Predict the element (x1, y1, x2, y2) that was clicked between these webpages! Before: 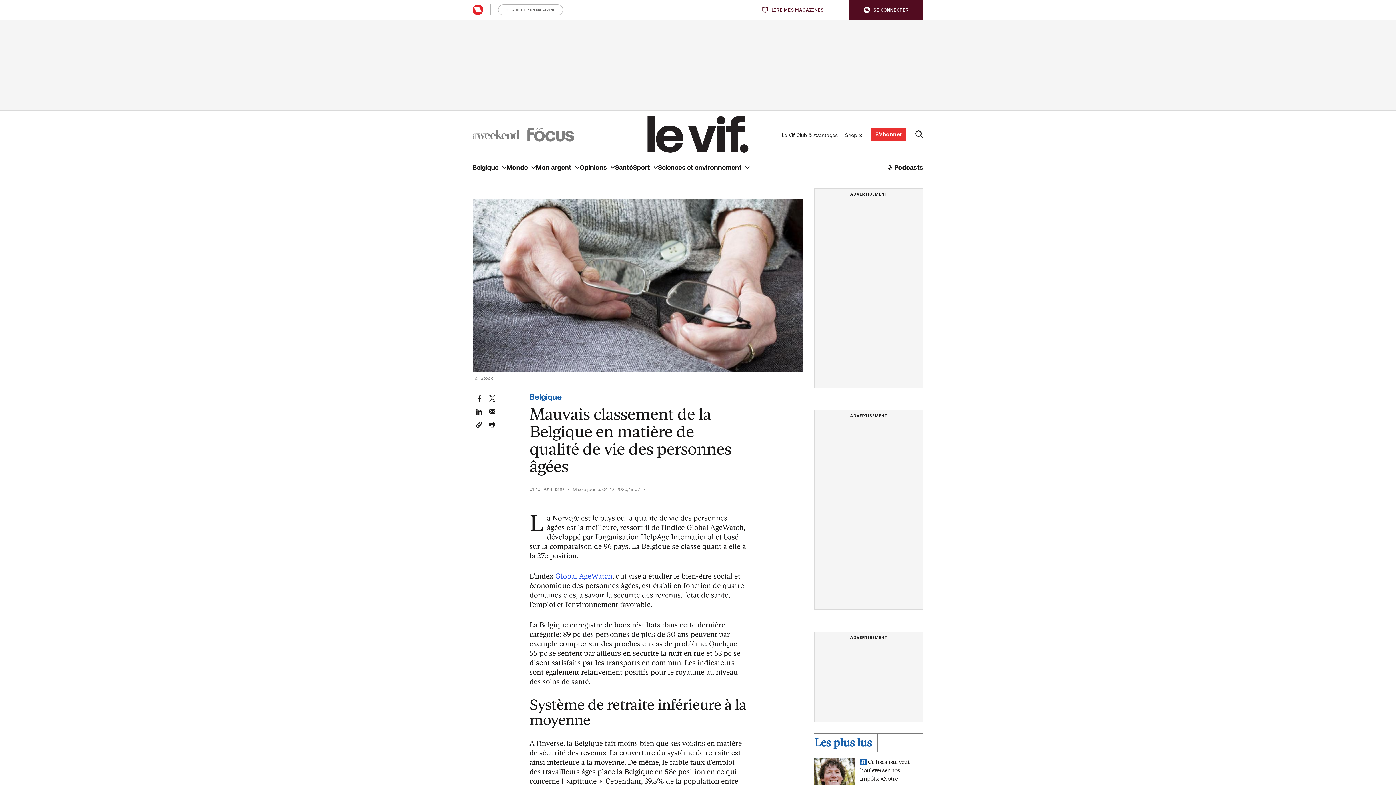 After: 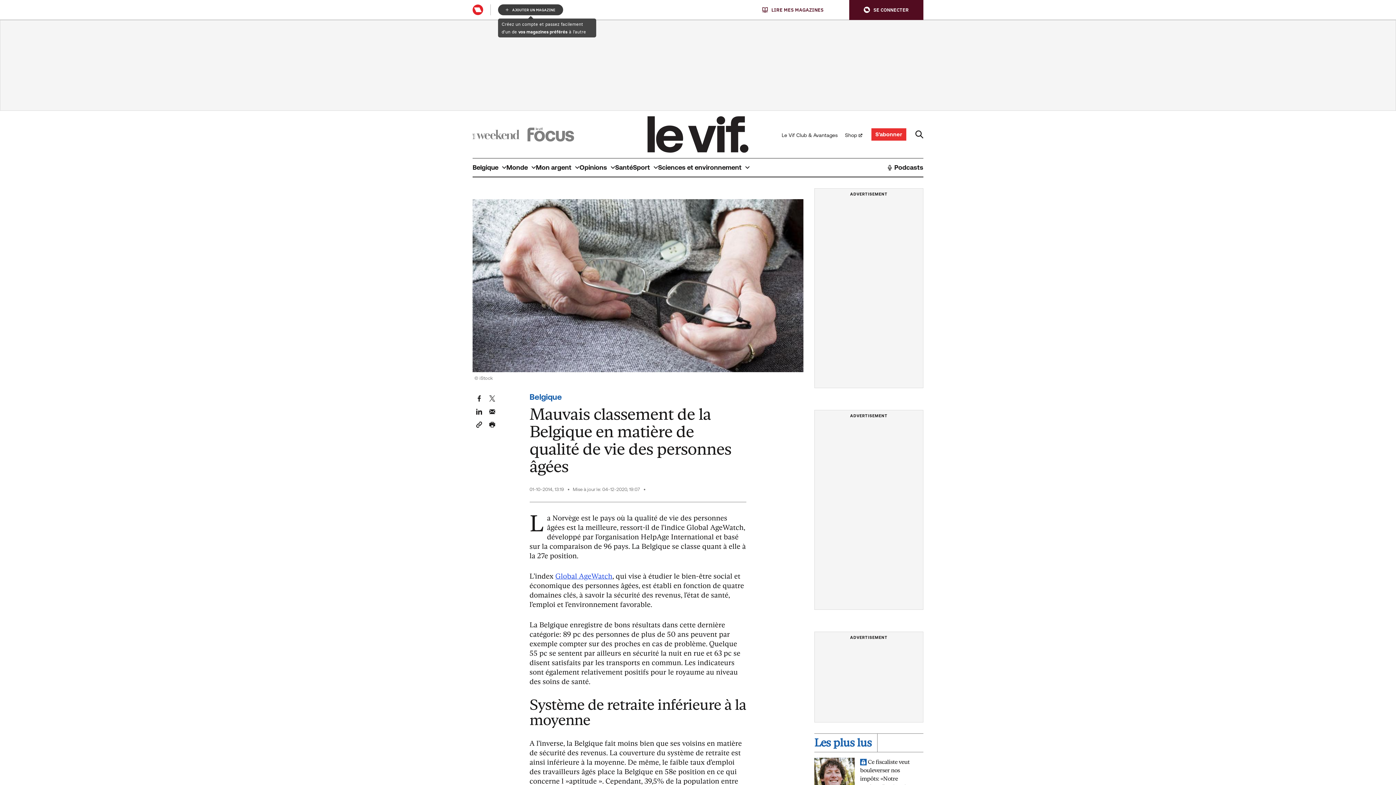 Action: bbox: (498, 4, 563, 15) label: AJOUTER UN MAGAZINE